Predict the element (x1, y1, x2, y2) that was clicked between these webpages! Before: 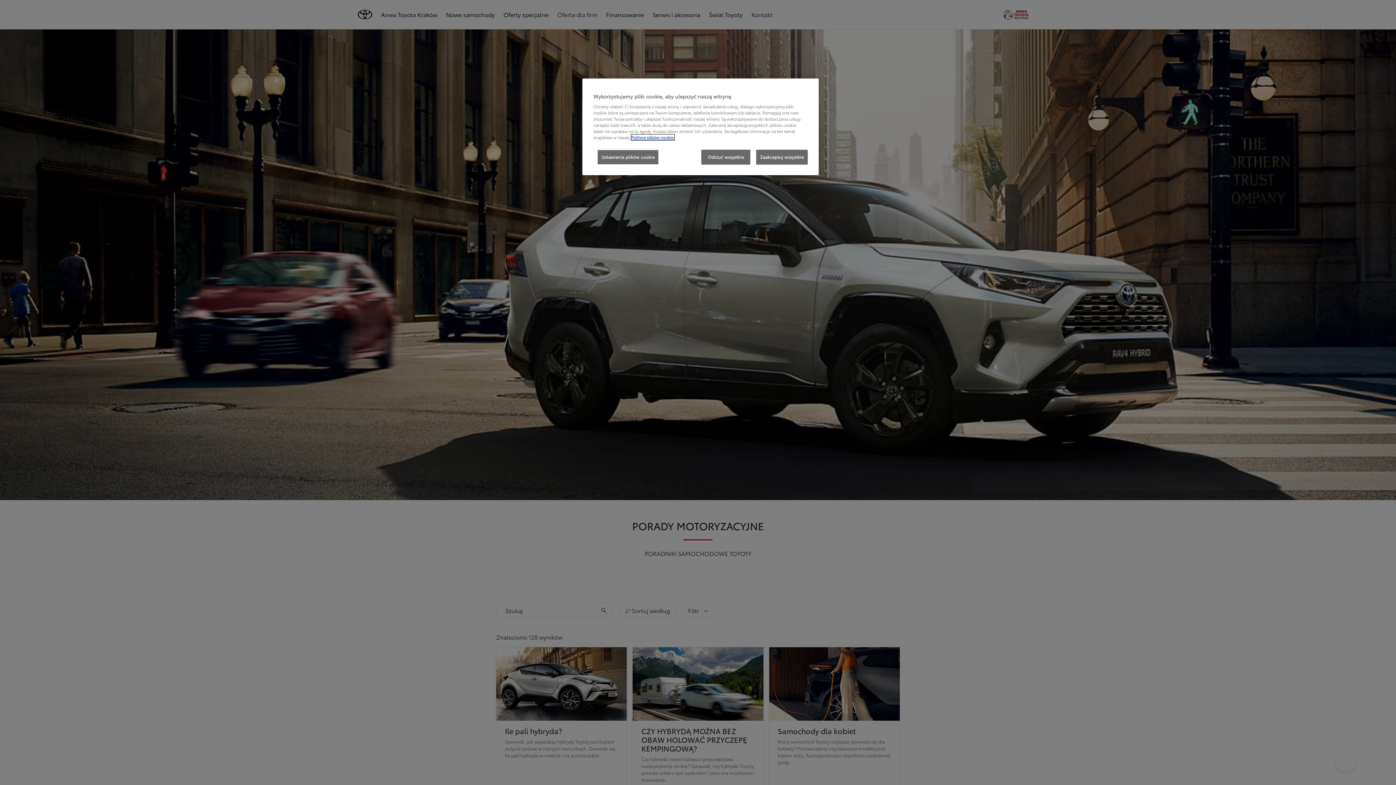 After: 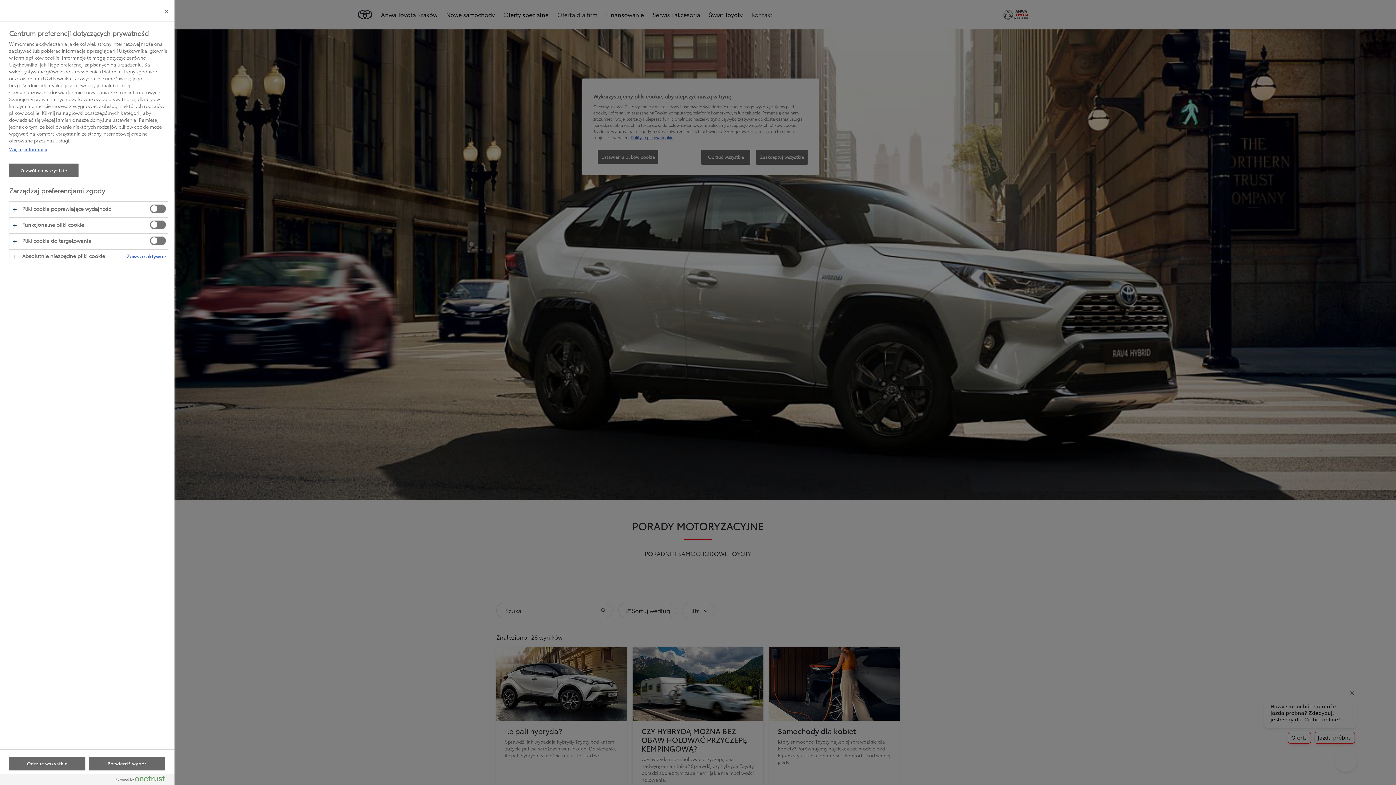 Action: label: Ustawienia plików cookie bbox: (597, 149, 658, 164)